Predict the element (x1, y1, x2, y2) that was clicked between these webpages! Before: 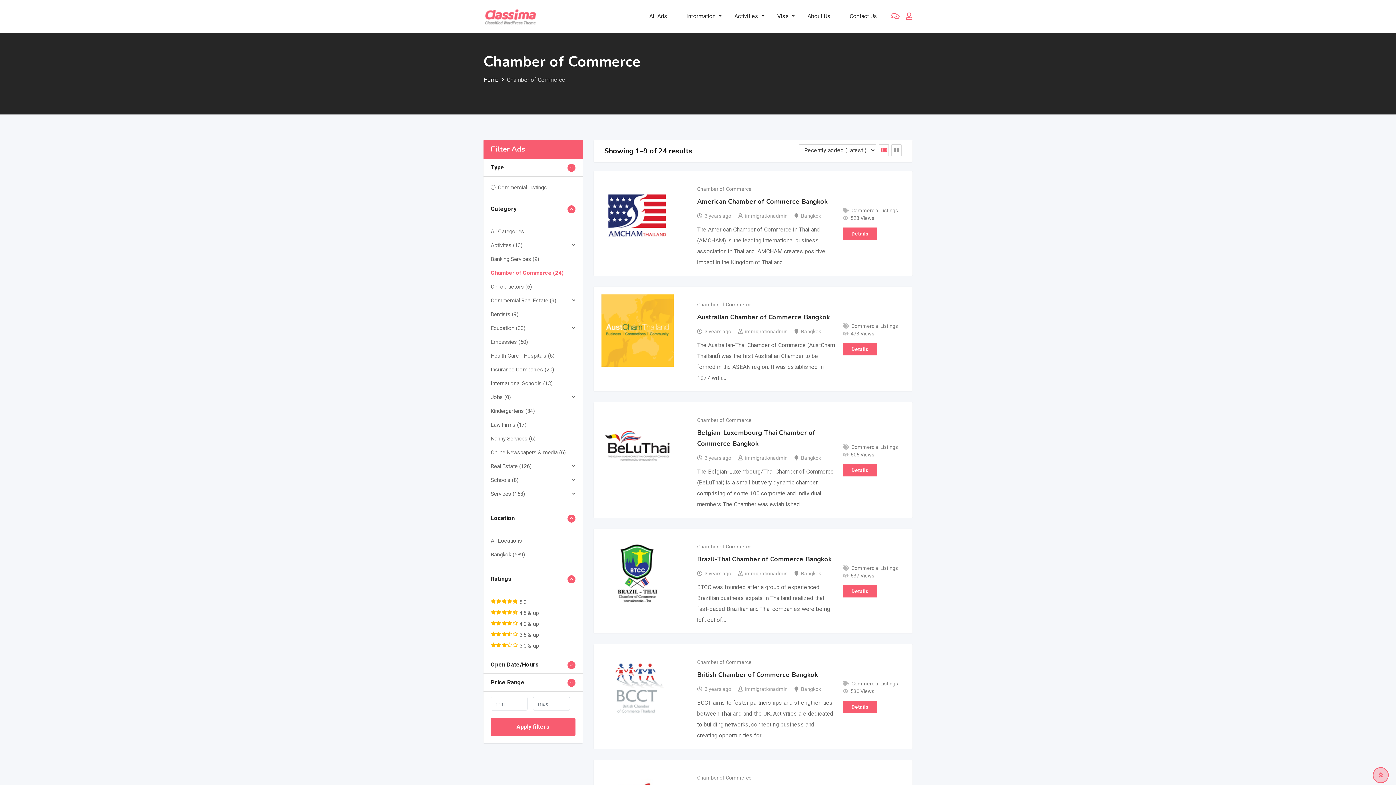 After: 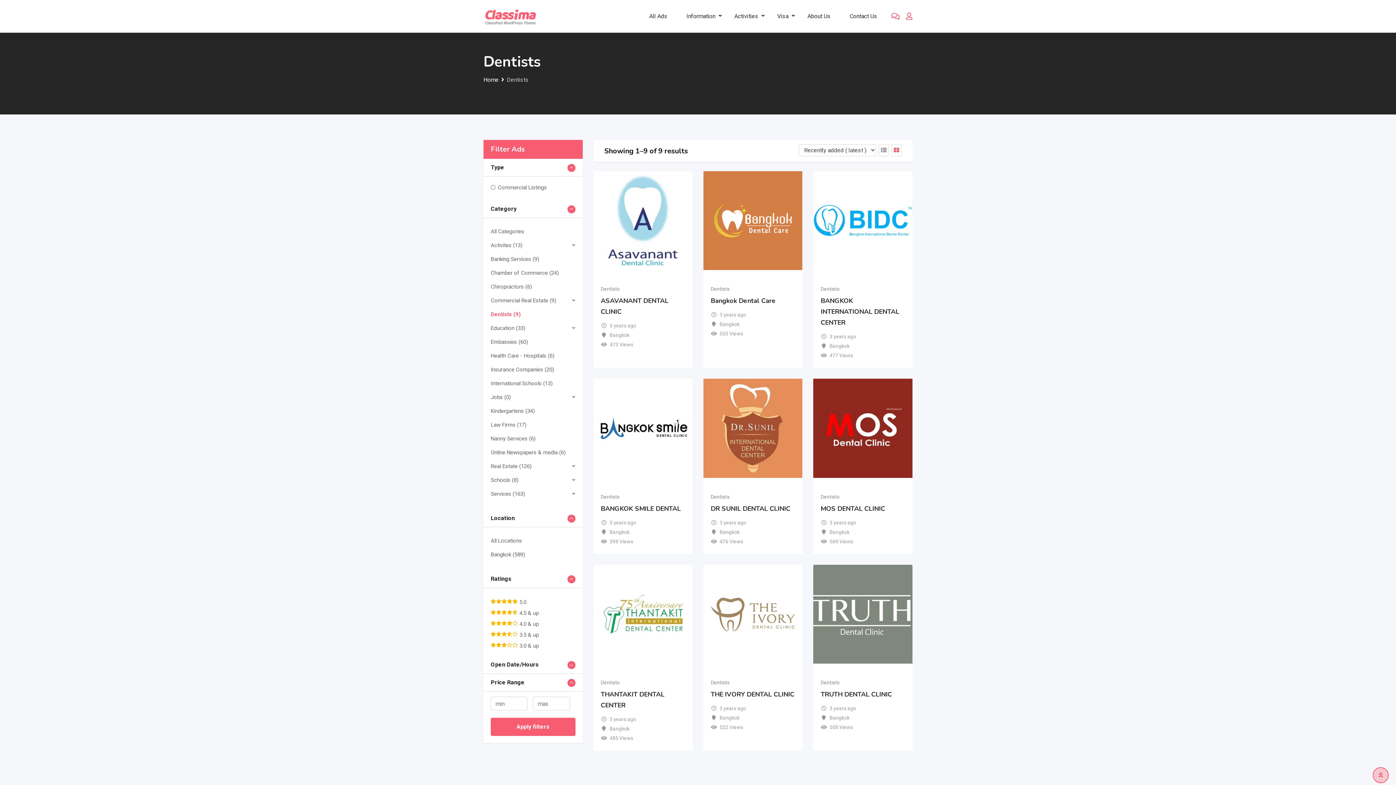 Action: label: Dentists (9) bbox: (490, 311, 518, 317)